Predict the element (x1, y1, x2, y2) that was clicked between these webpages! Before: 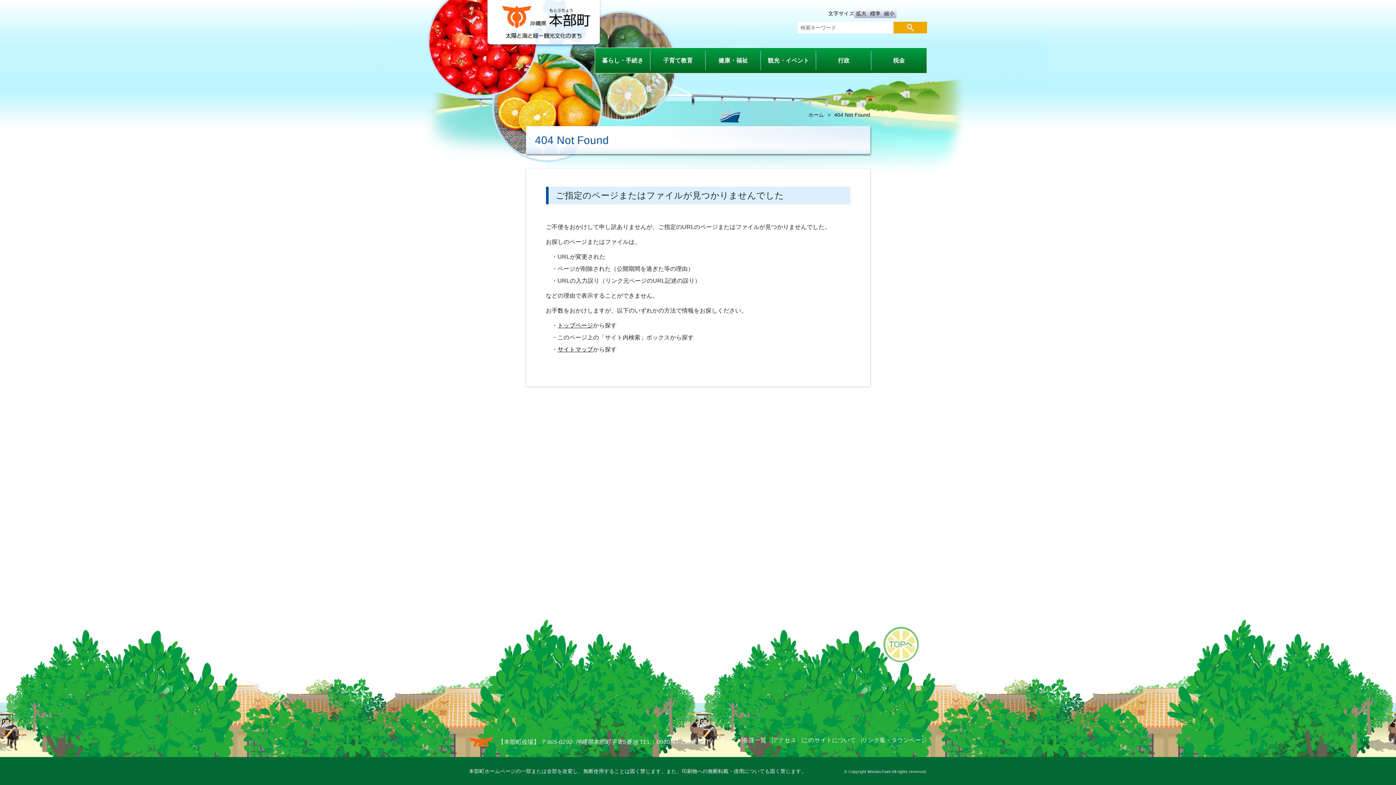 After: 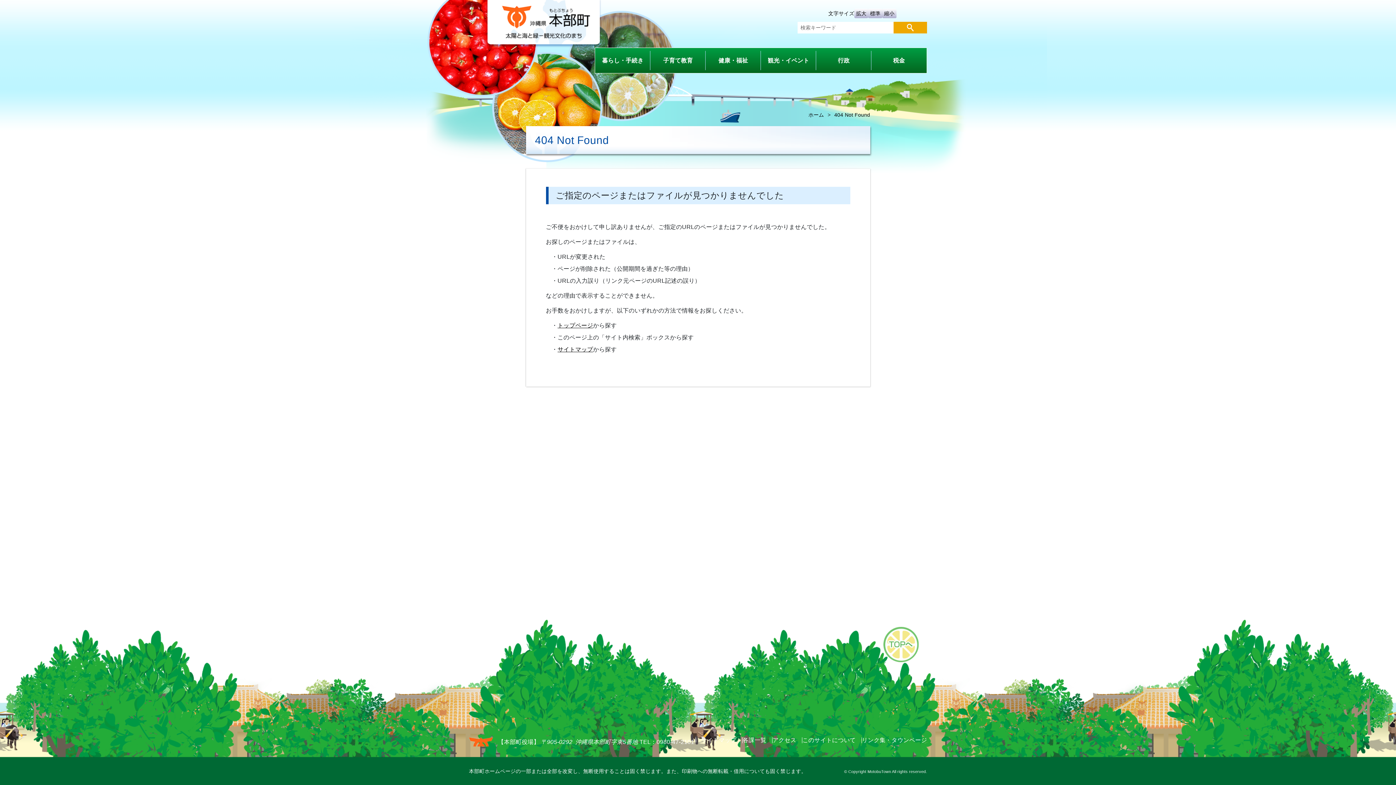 Action: bbox: (883, 655, 918, 661)